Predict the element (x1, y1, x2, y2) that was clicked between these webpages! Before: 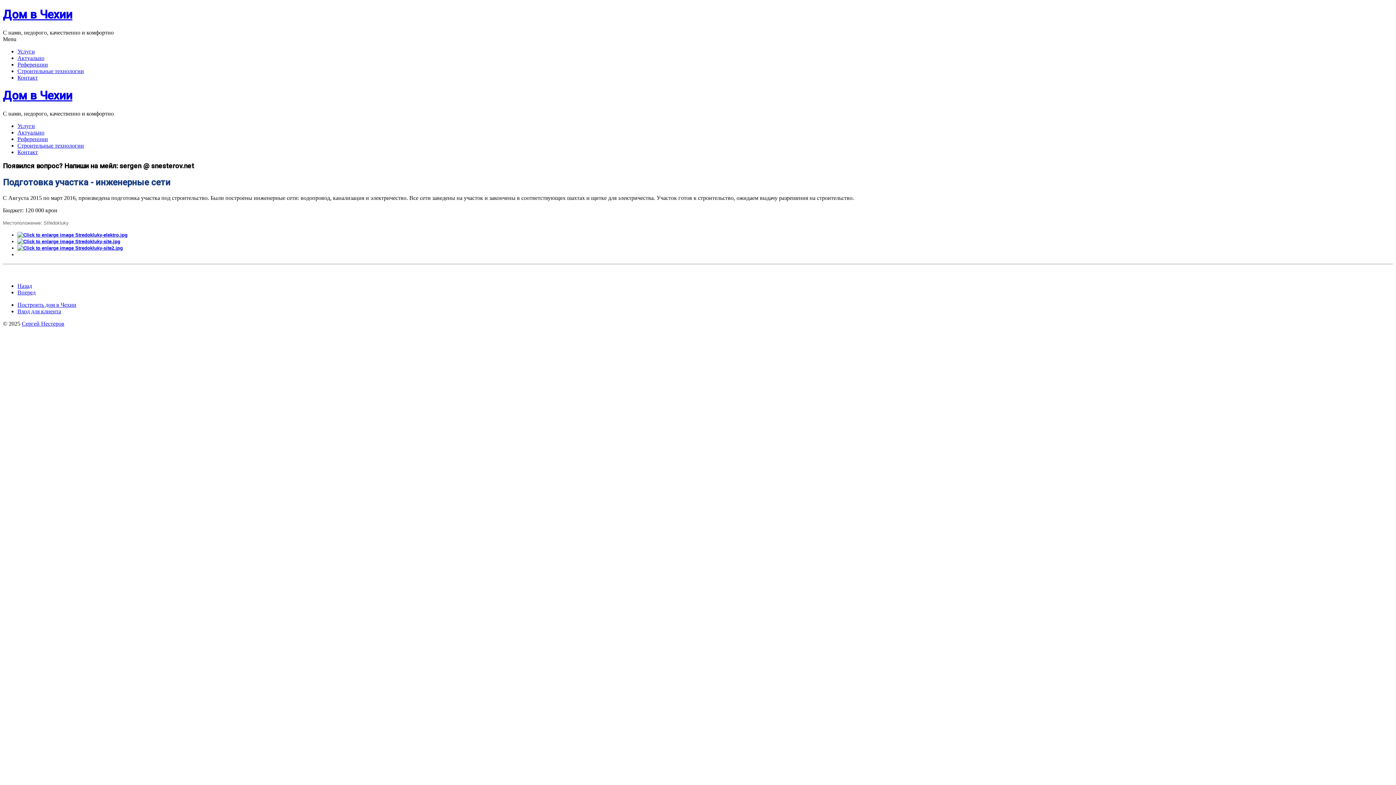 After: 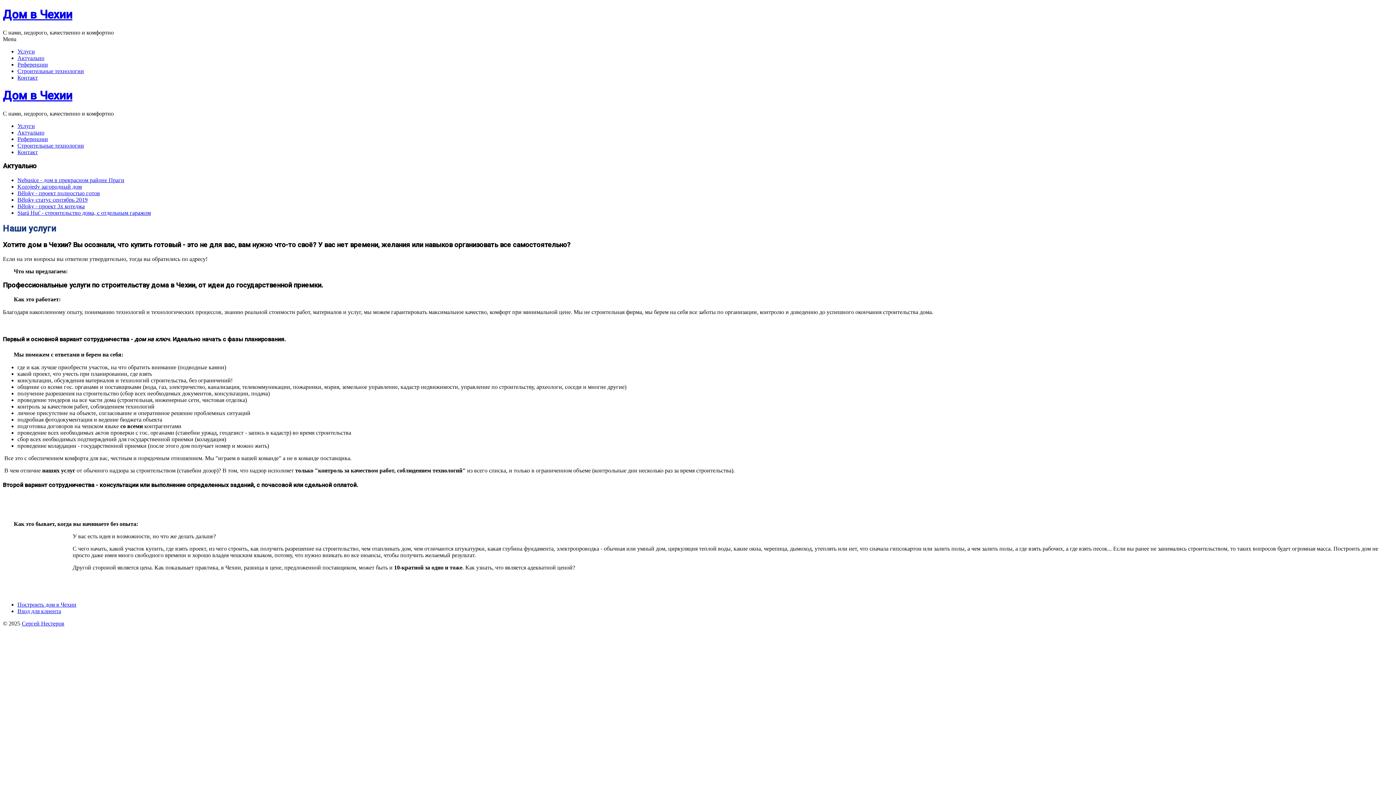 Action: label: Дом в Чехии bbox: (2, 88, 72, 102)